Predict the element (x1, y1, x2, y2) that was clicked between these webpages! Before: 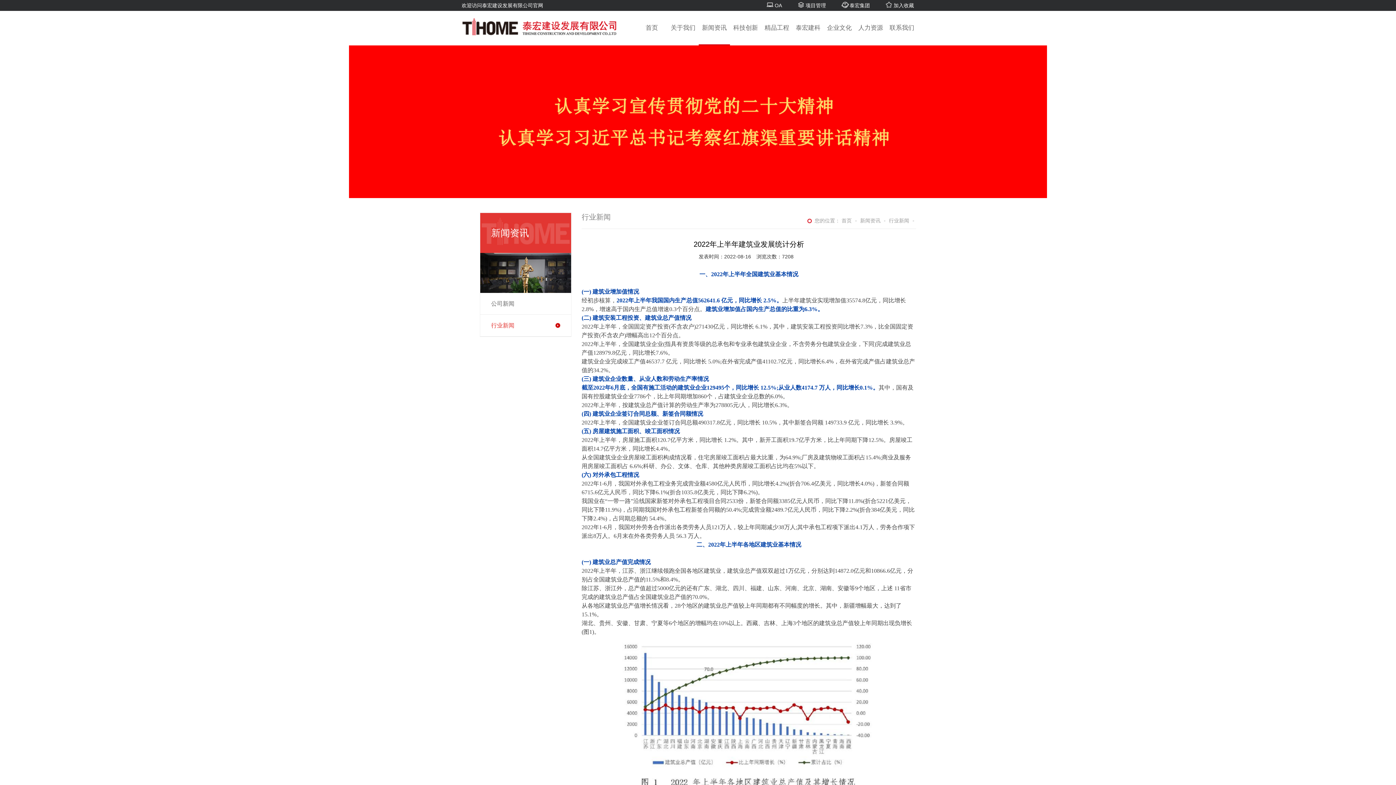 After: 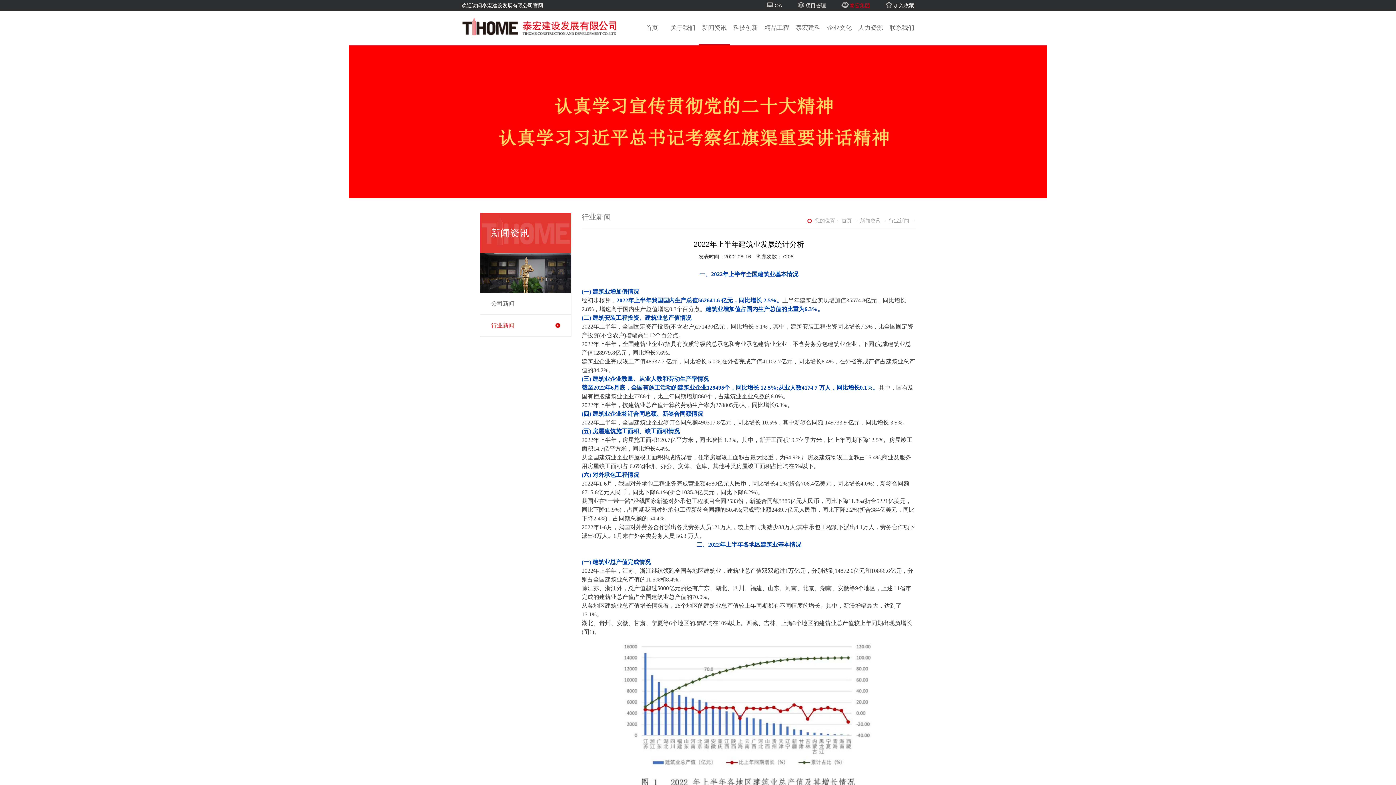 Action: bbox: (849, 2, 870, 8) label: 泰宏集团